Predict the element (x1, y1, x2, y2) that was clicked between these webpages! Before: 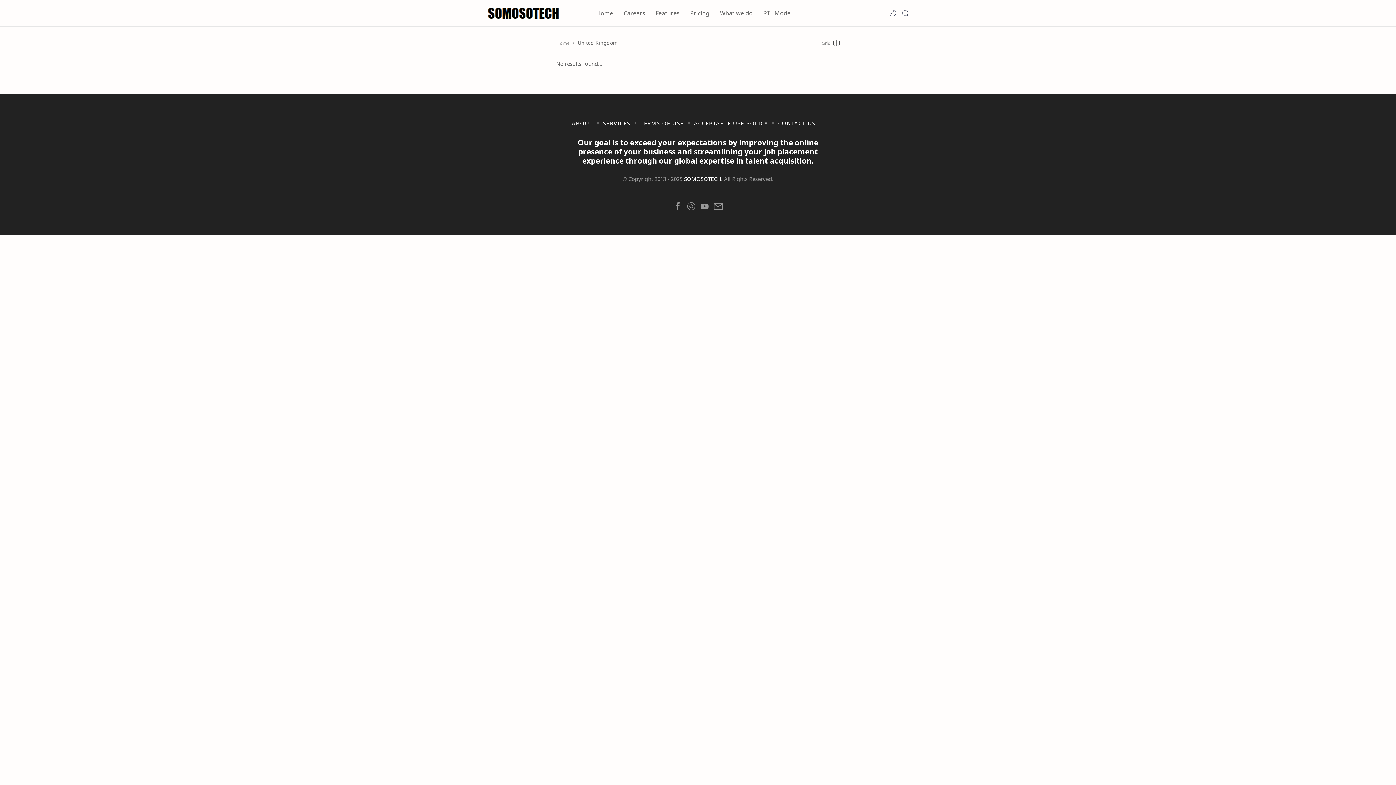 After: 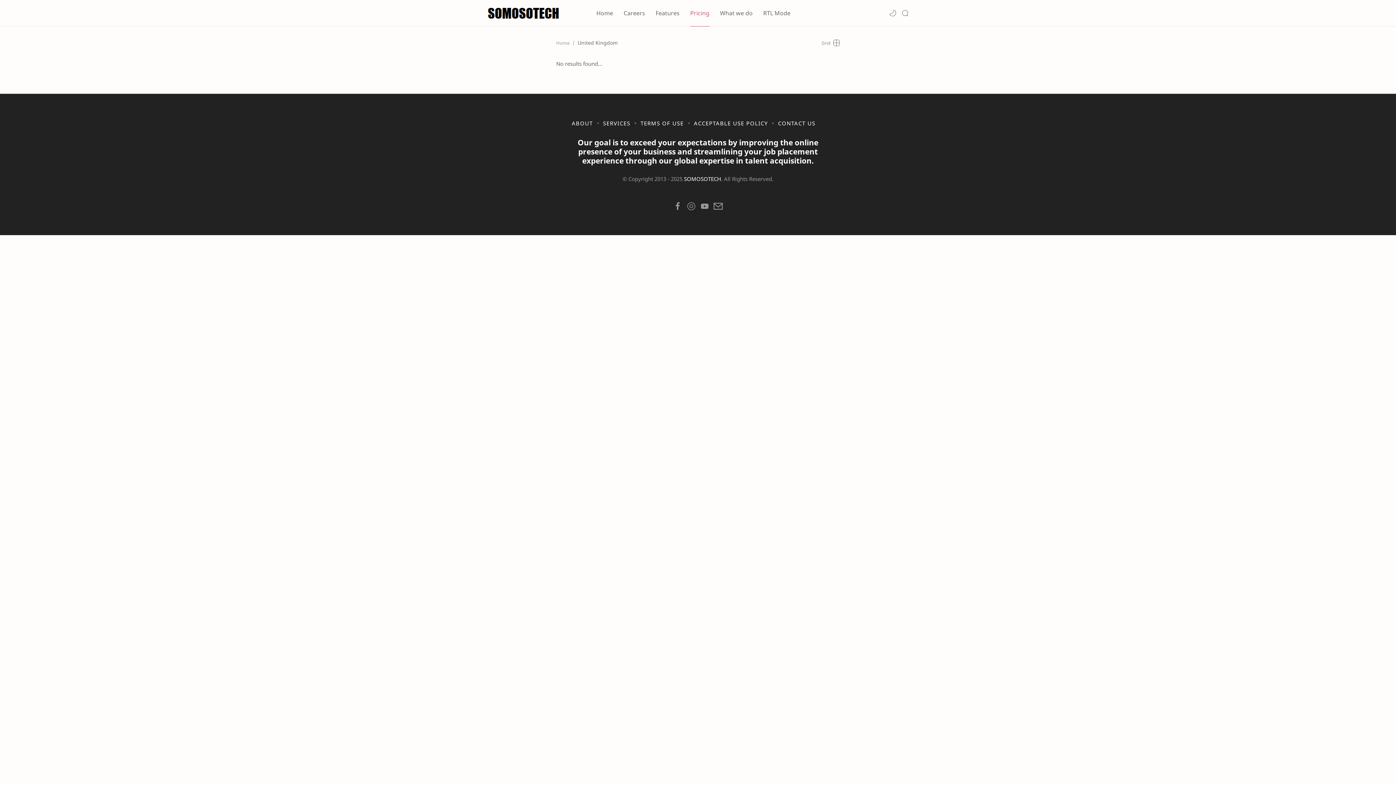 Action: label: Pricing bbox: (690, 0, 709, 25)